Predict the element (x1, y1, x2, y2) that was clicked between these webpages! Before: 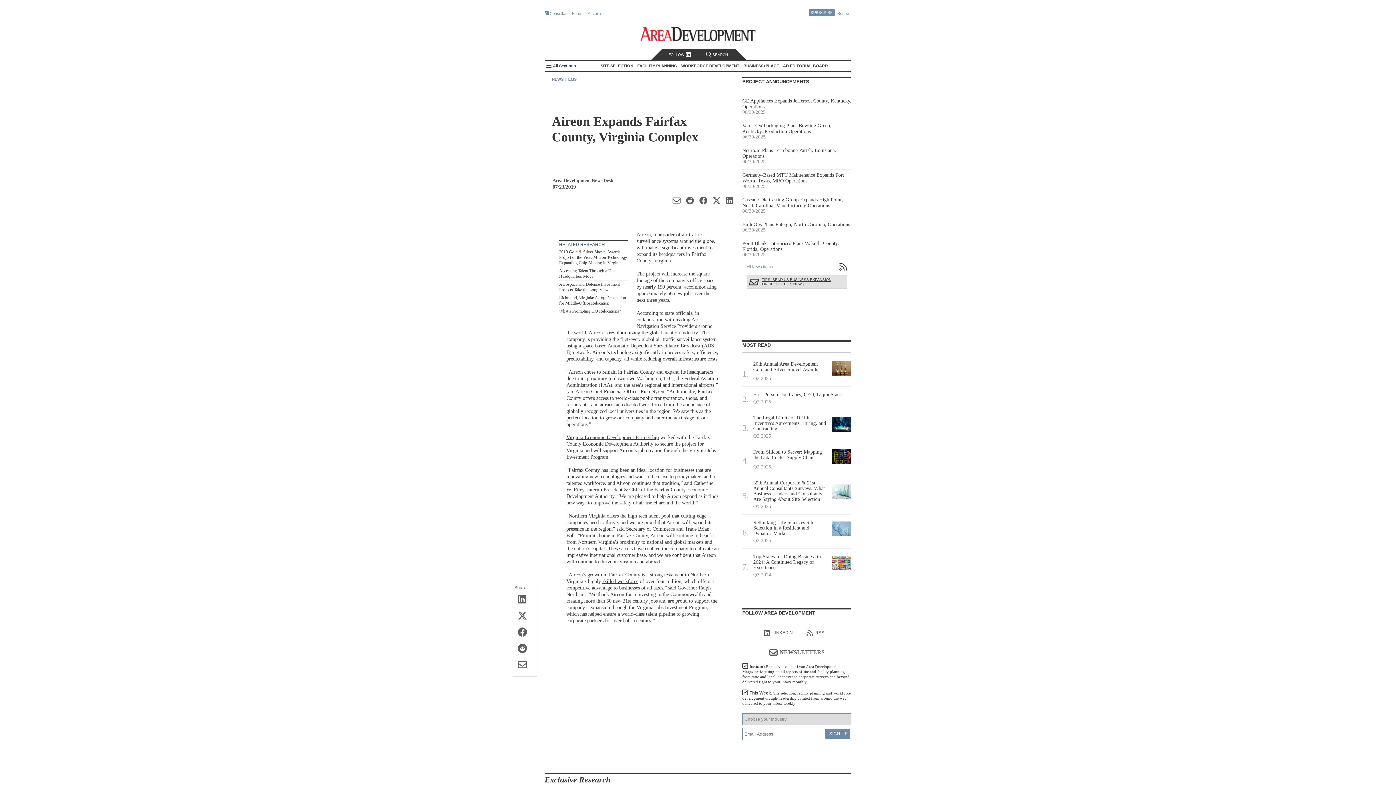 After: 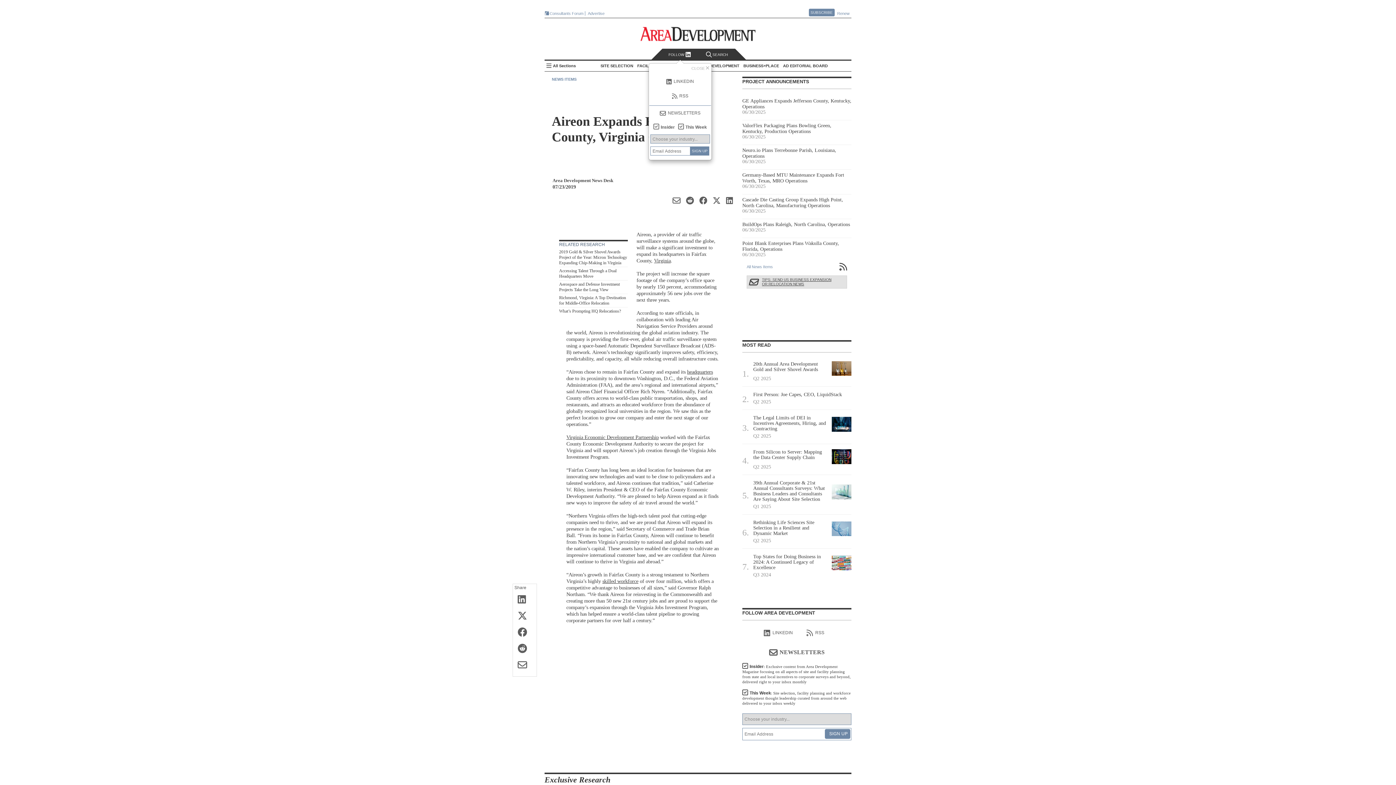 Action: bbox: (662, 49, 698, 59) label: FOLLOW 